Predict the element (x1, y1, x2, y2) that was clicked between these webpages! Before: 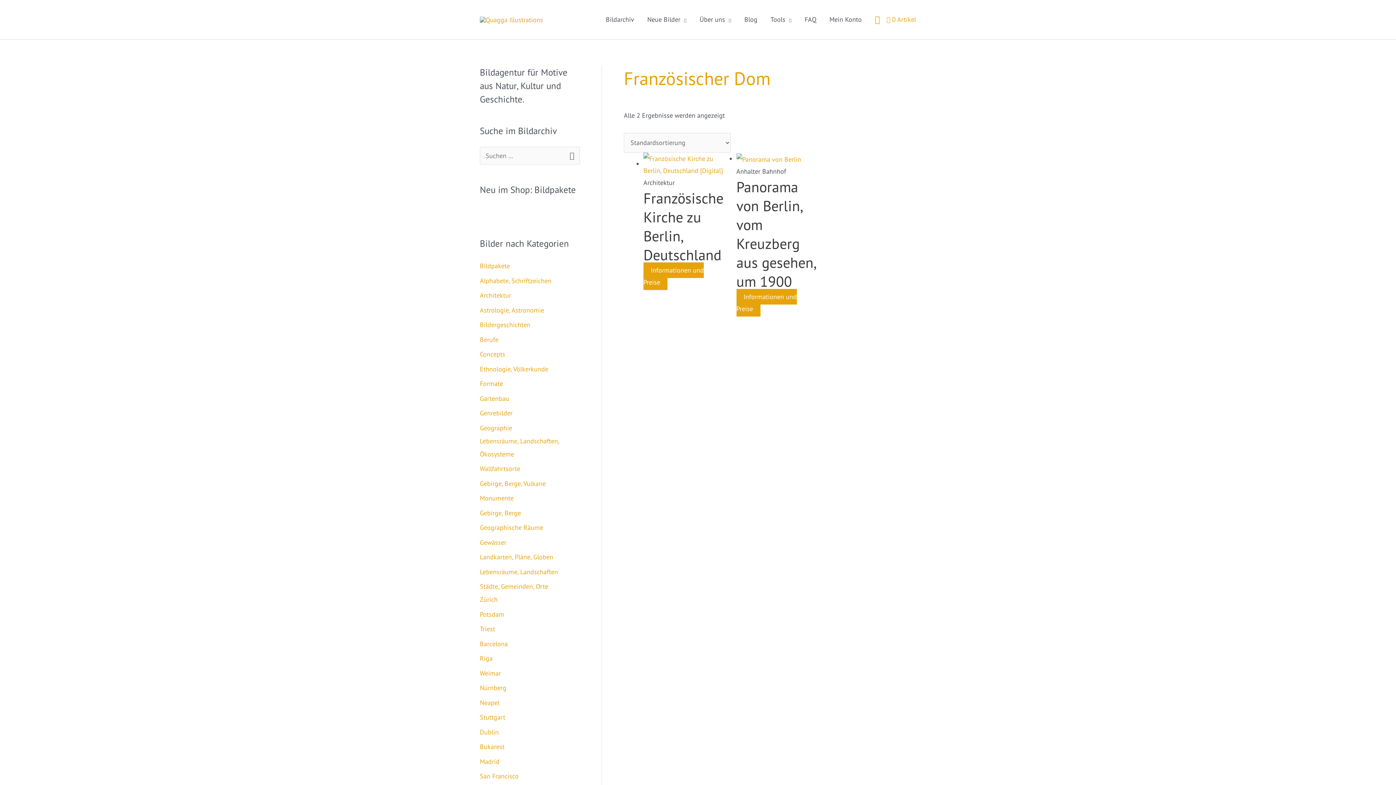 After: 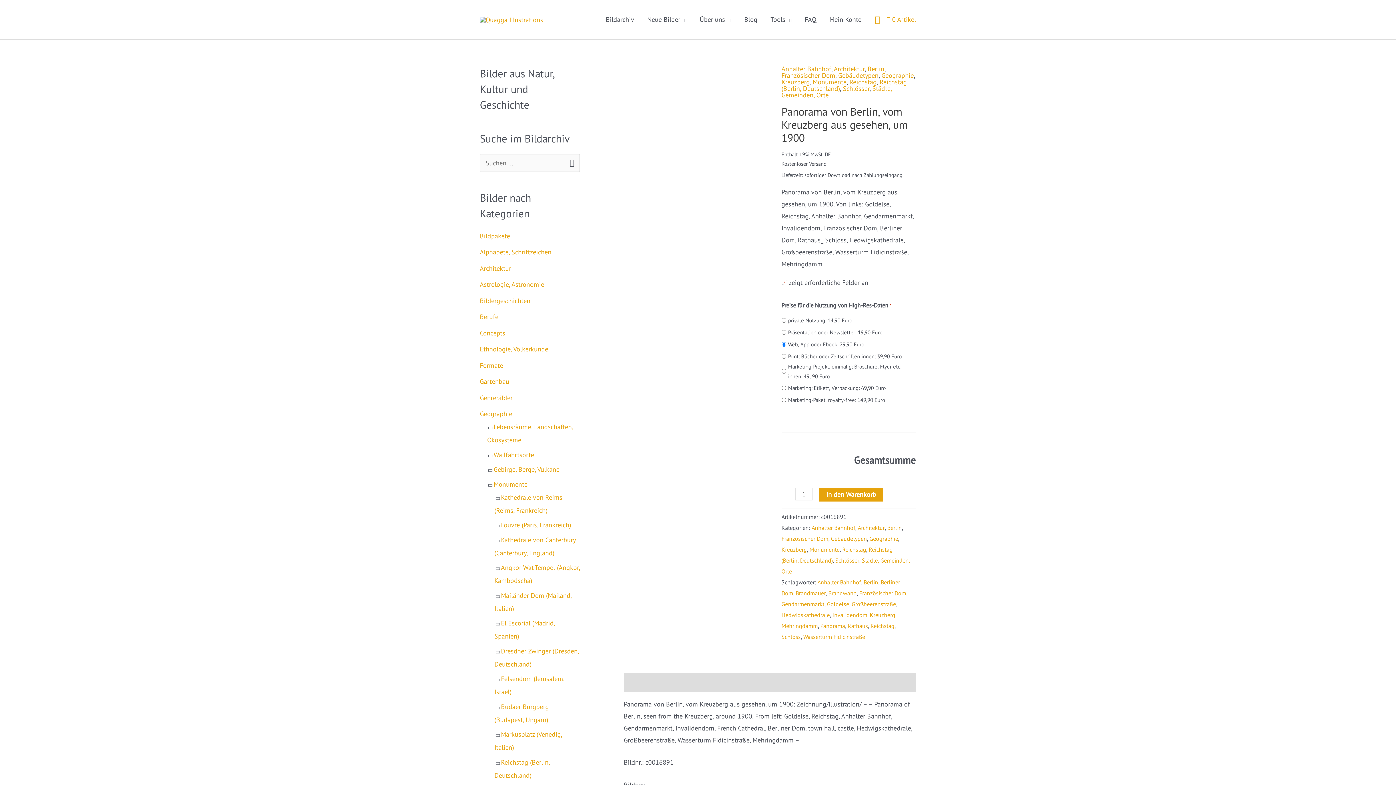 Action: bbox: (736, 154, 801, 162)